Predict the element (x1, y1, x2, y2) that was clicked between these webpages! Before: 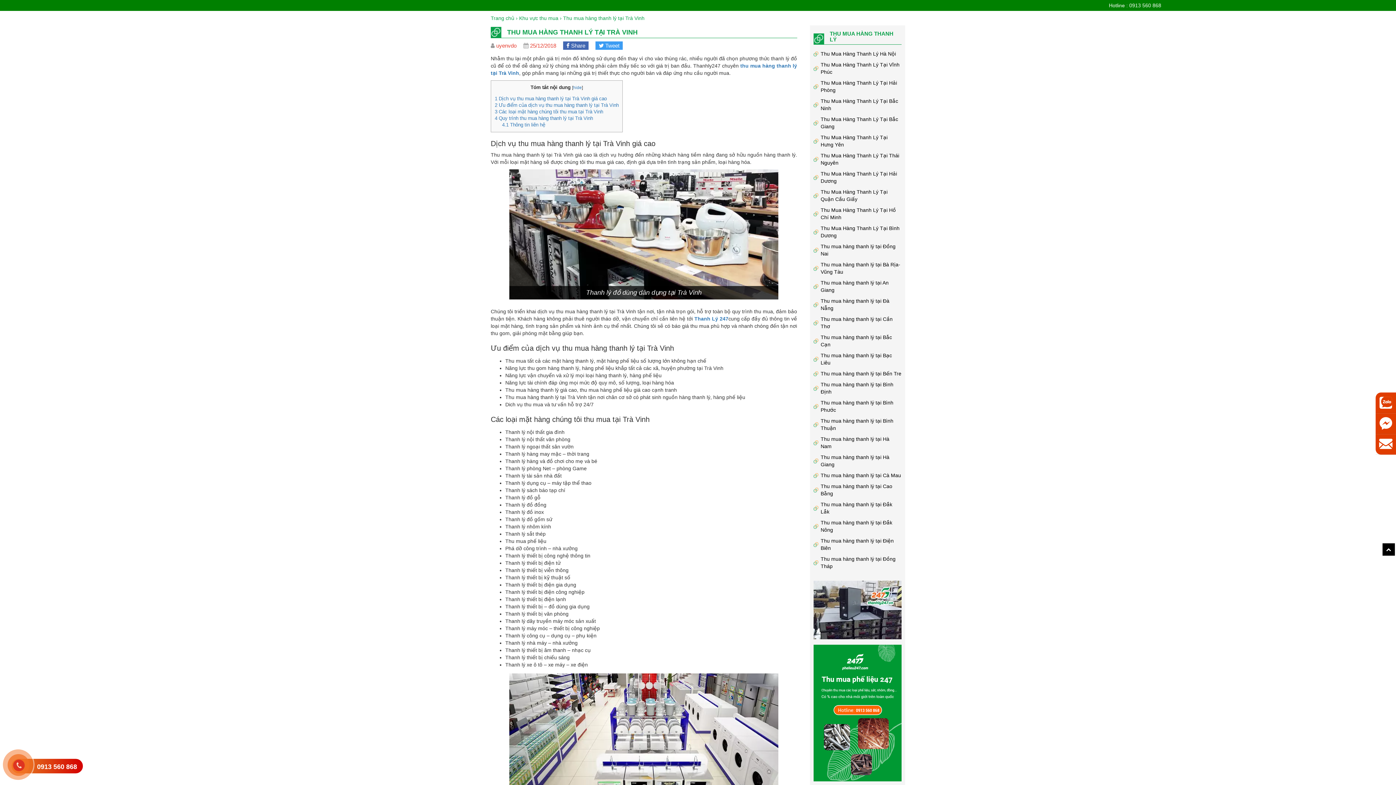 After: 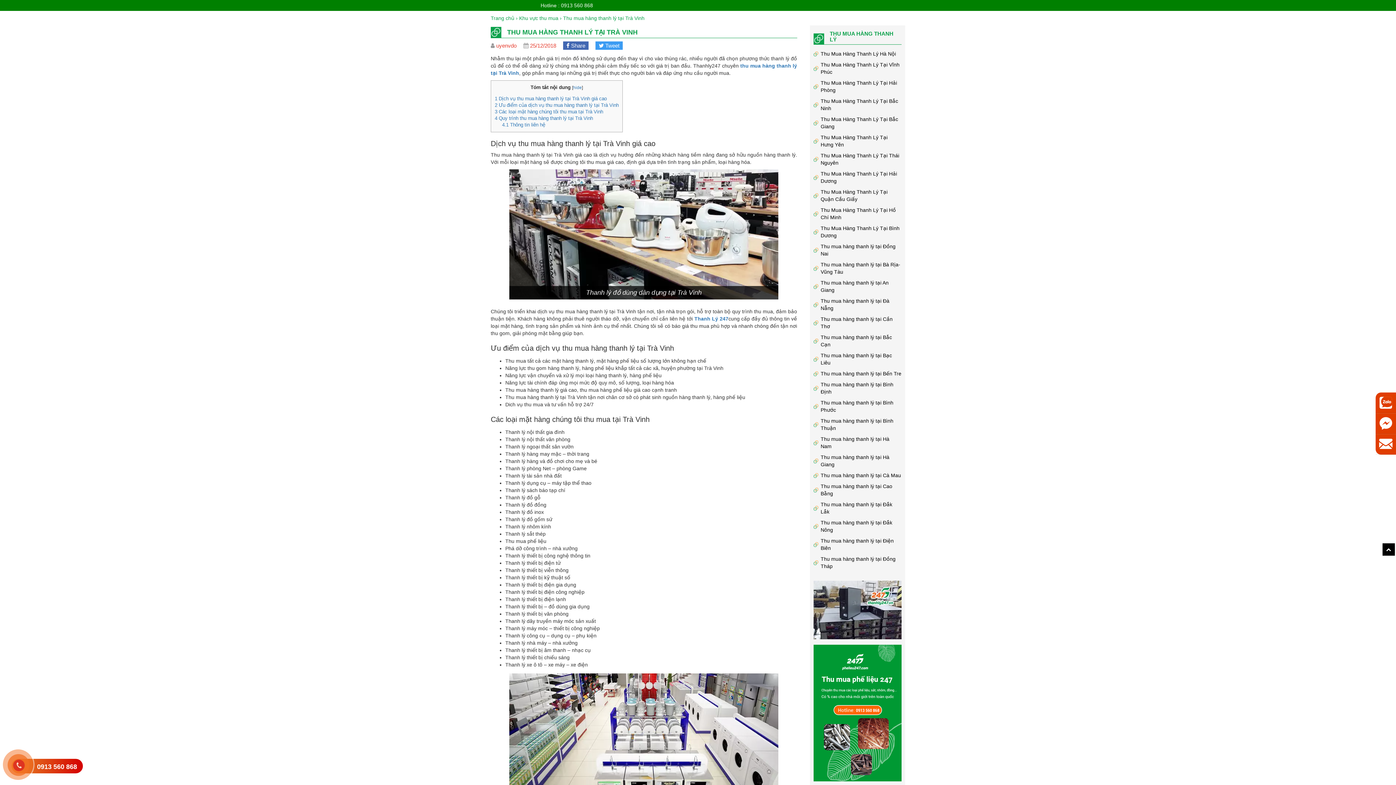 Action: bbox: (37, 763, 77, 770) label: 0913 560 868